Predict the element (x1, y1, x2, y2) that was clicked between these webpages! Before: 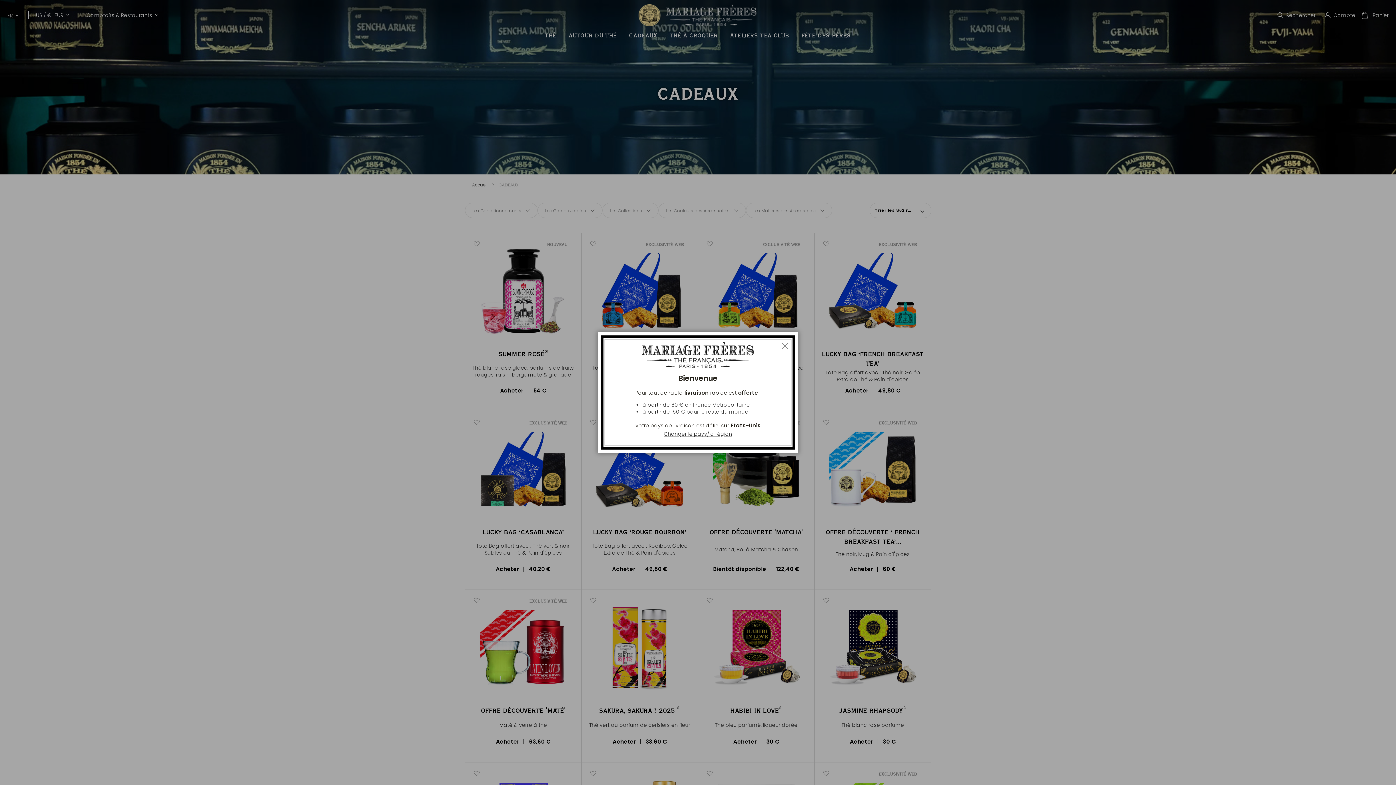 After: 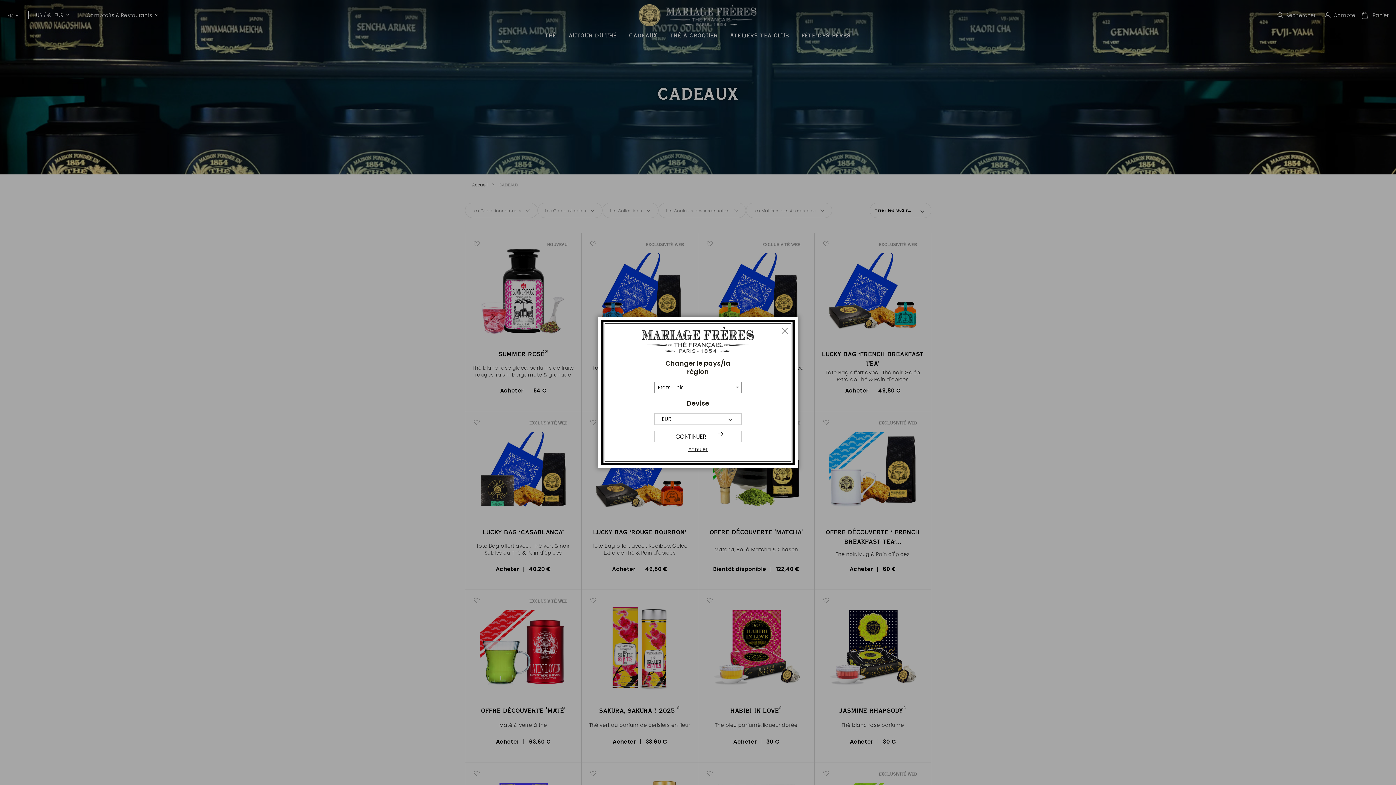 Action: bbox: (635, 430, 760, 438) label: Changer le pays/la région